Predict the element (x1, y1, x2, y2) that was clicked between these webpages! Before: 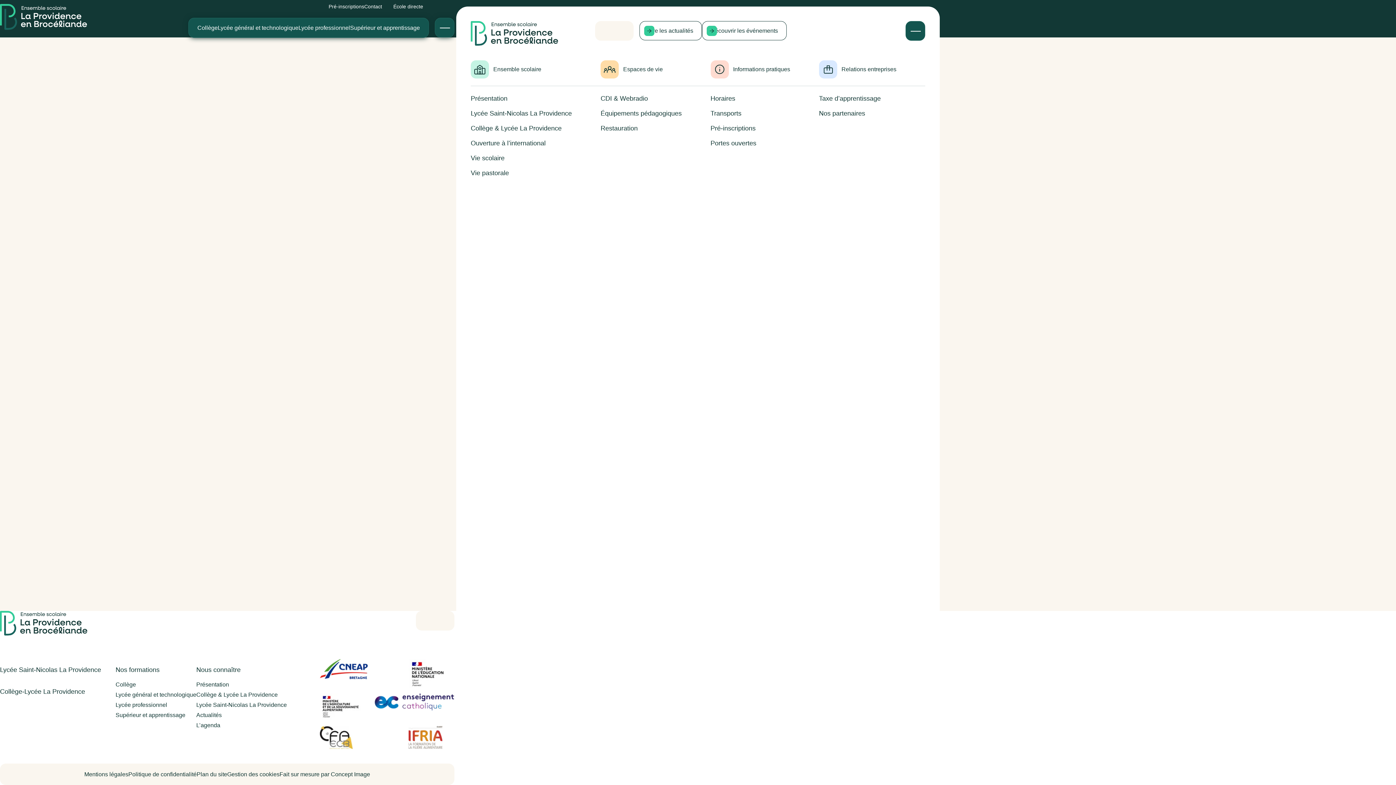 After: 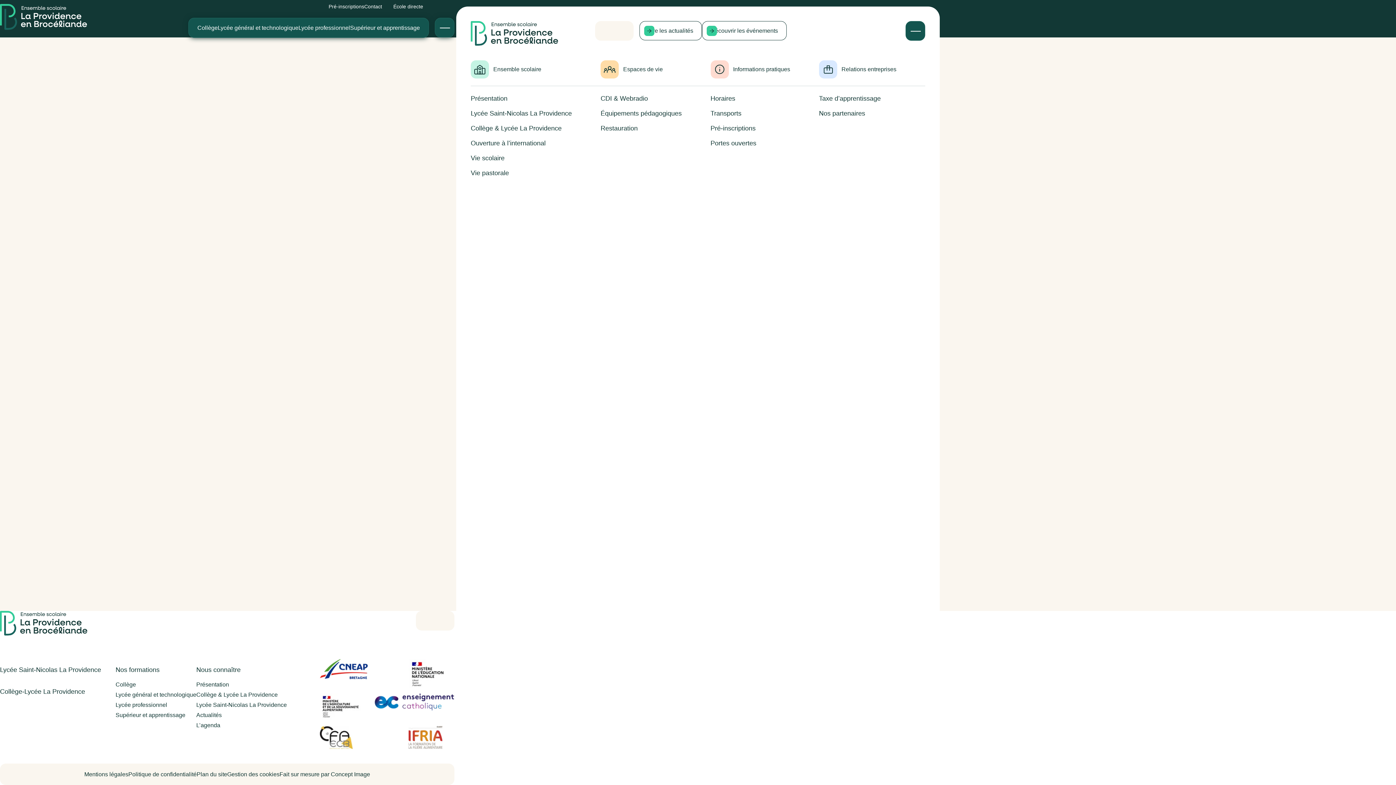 Action: bbox: (374, 693, 454, 711)